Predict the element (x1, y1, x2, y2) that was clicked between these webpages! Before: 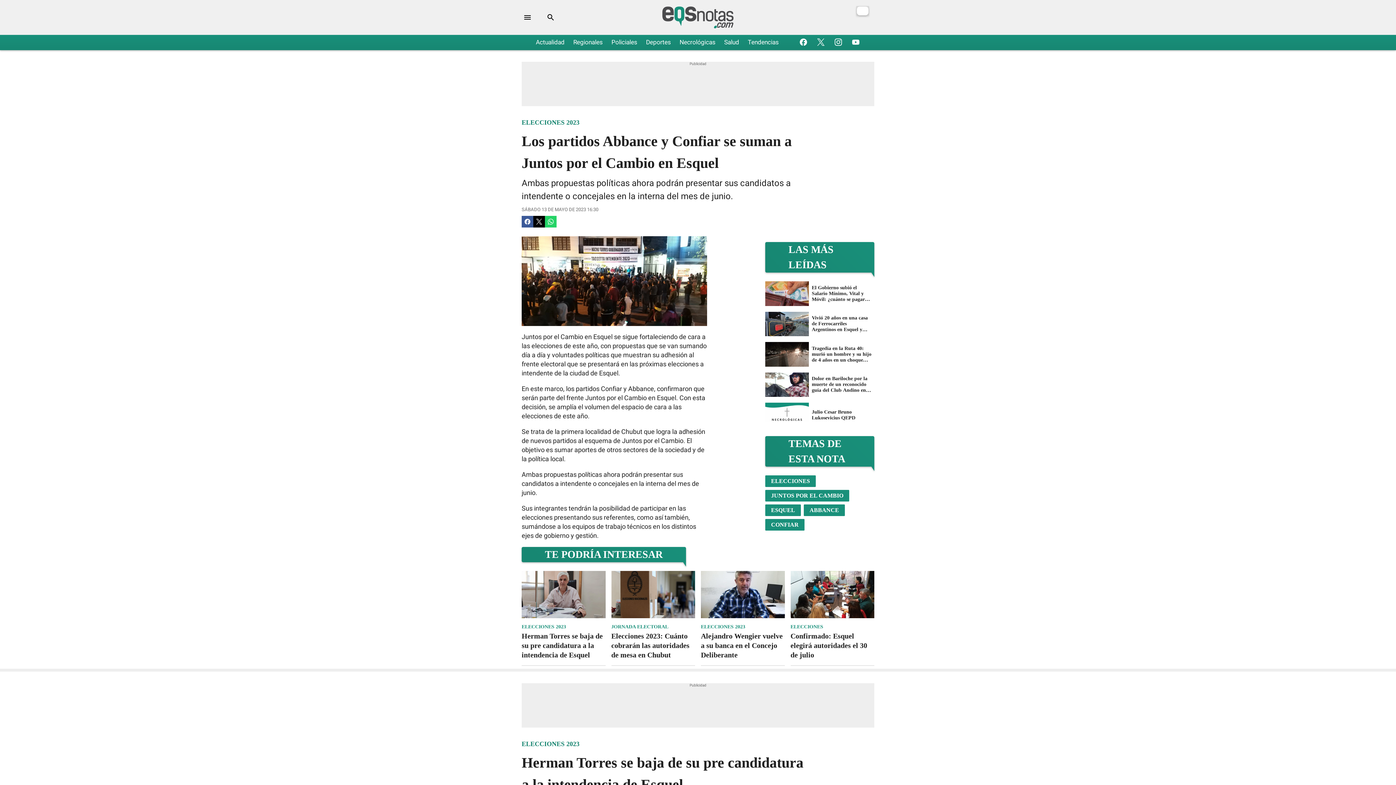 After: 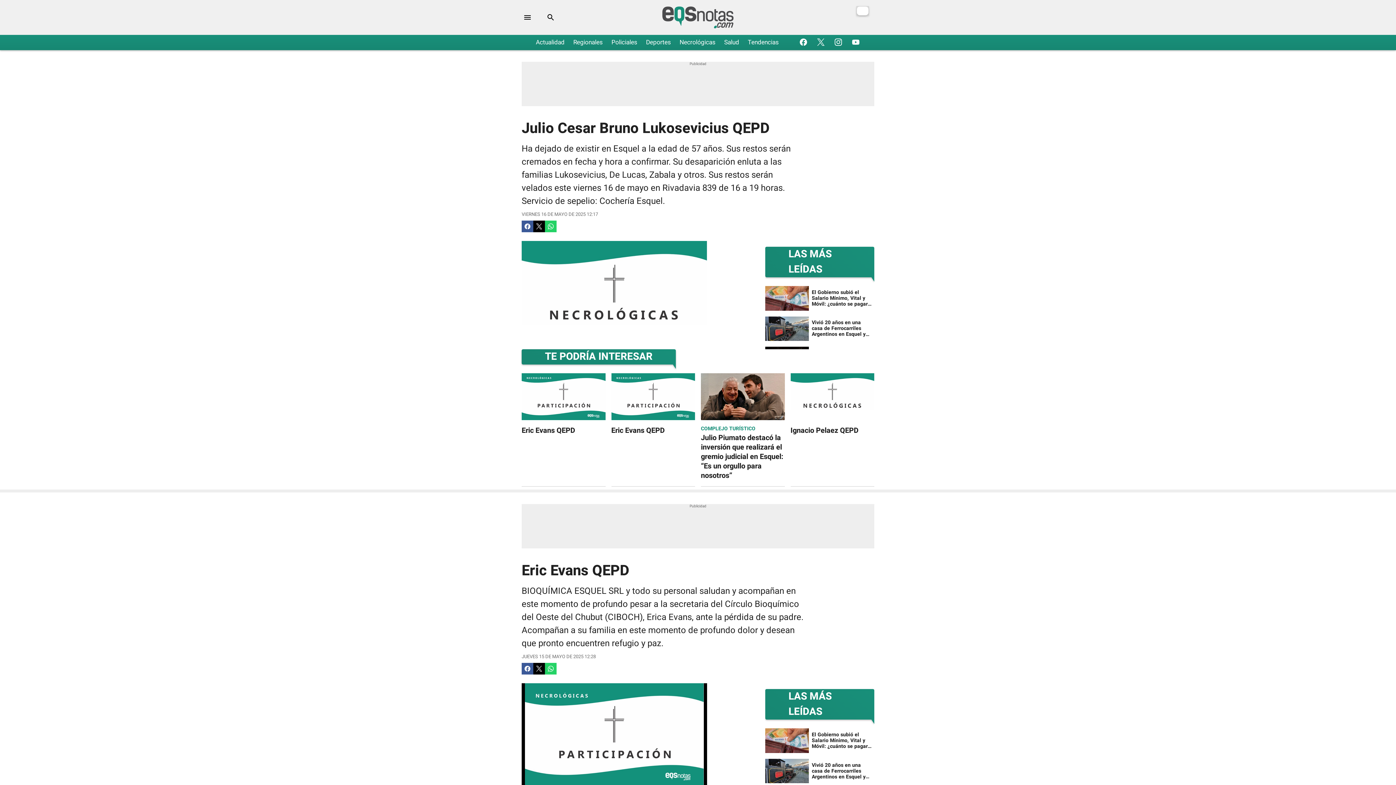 Action: label: Julio Cesar Bruno Lukosevicius QEPD bbox: (765, 400, 874, 430)